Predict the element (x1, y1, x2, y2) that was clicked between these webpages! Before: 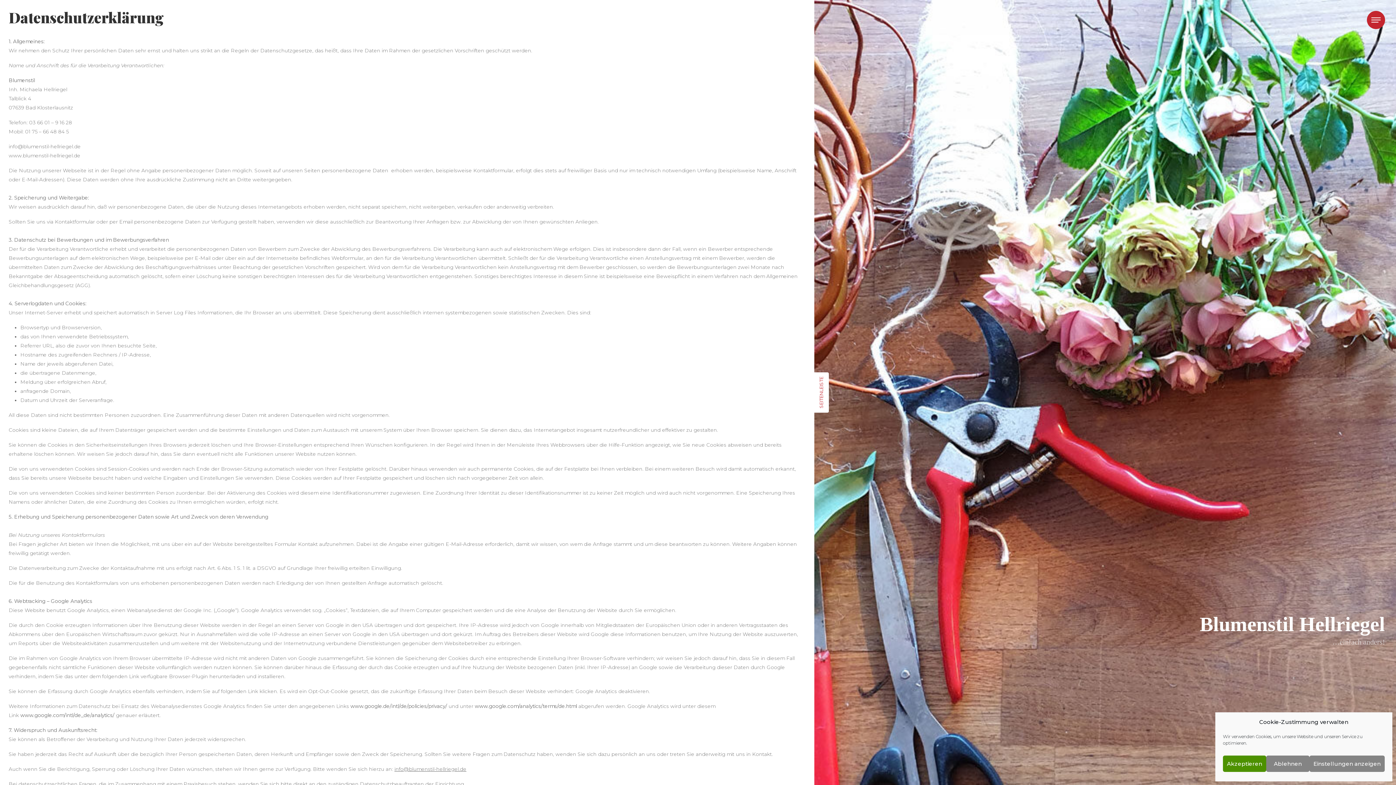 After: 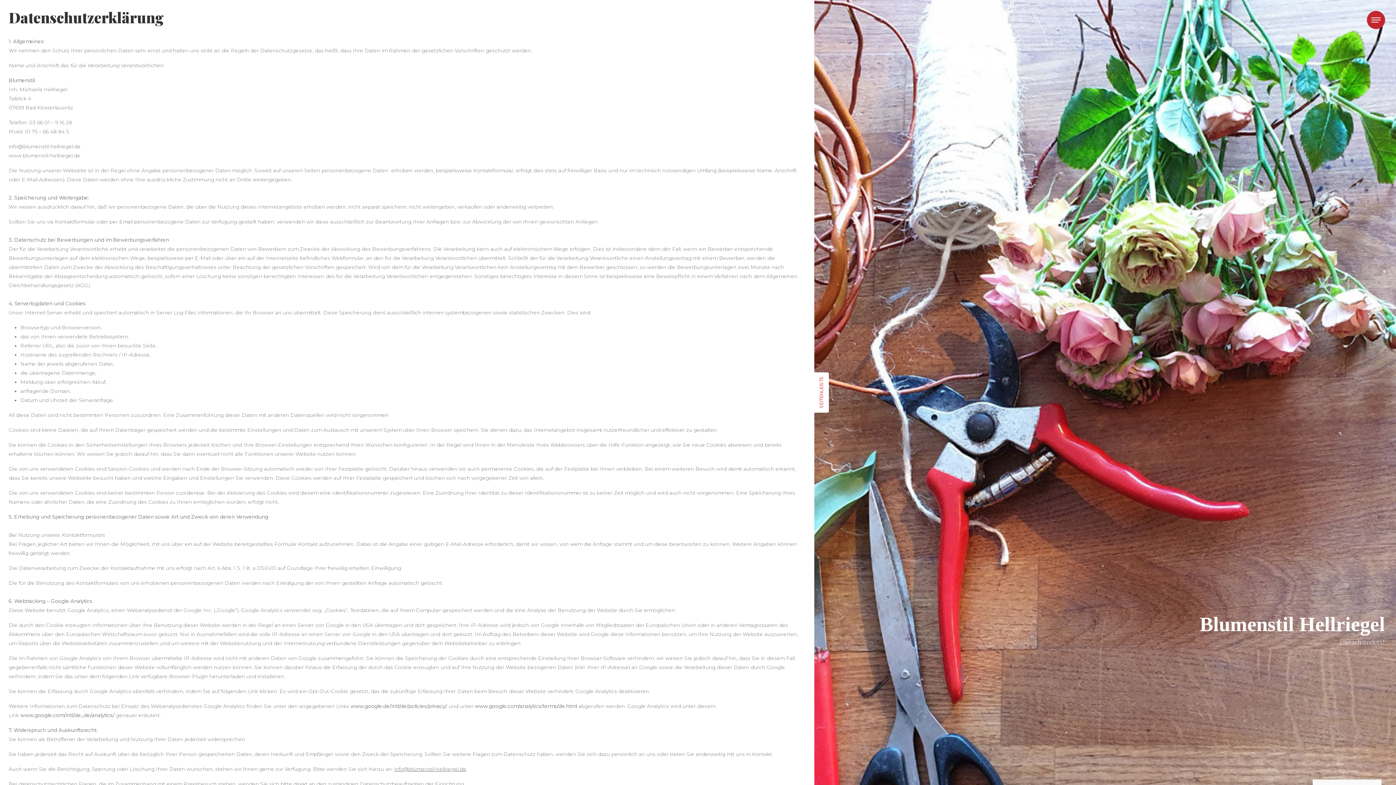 Action: bbox: (1266, 756, 1309, 772) label: Ablehnen